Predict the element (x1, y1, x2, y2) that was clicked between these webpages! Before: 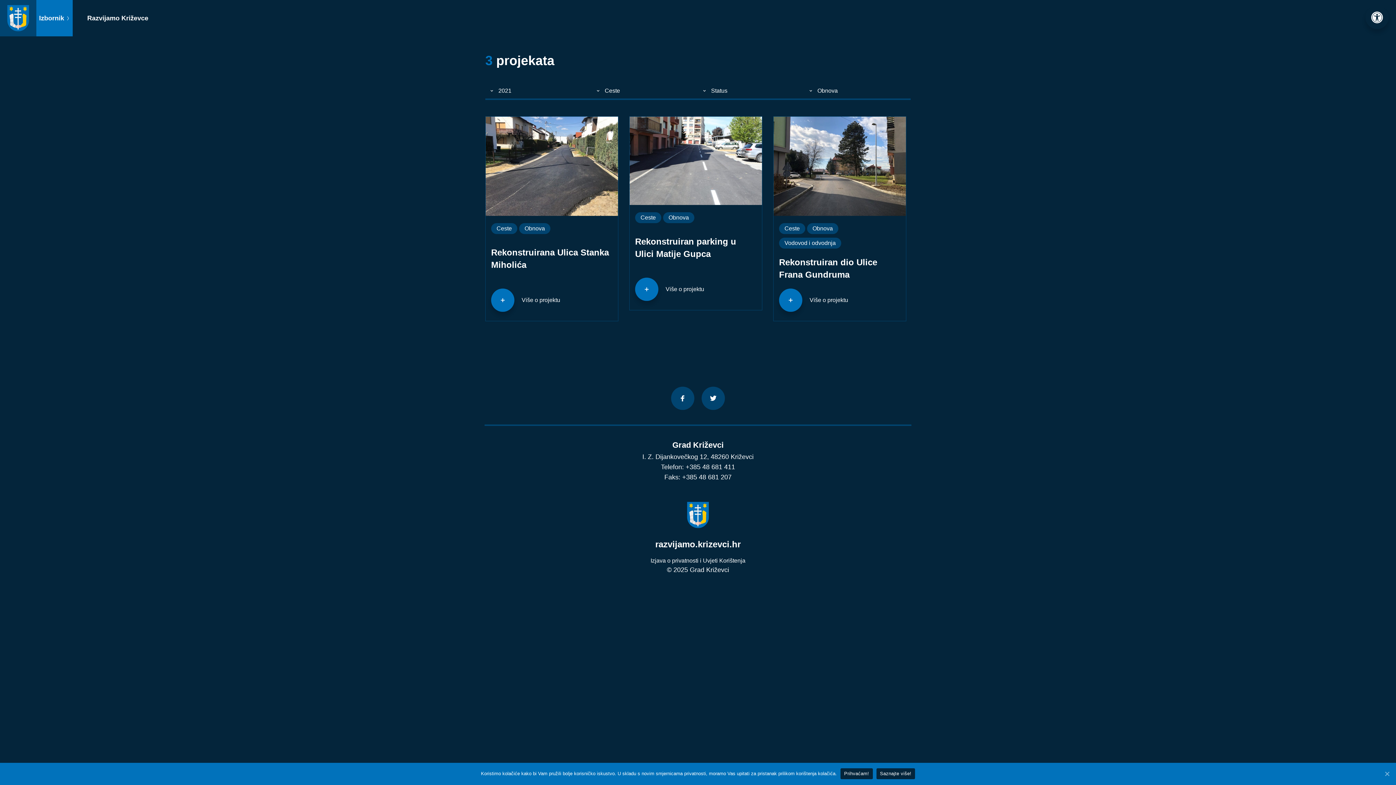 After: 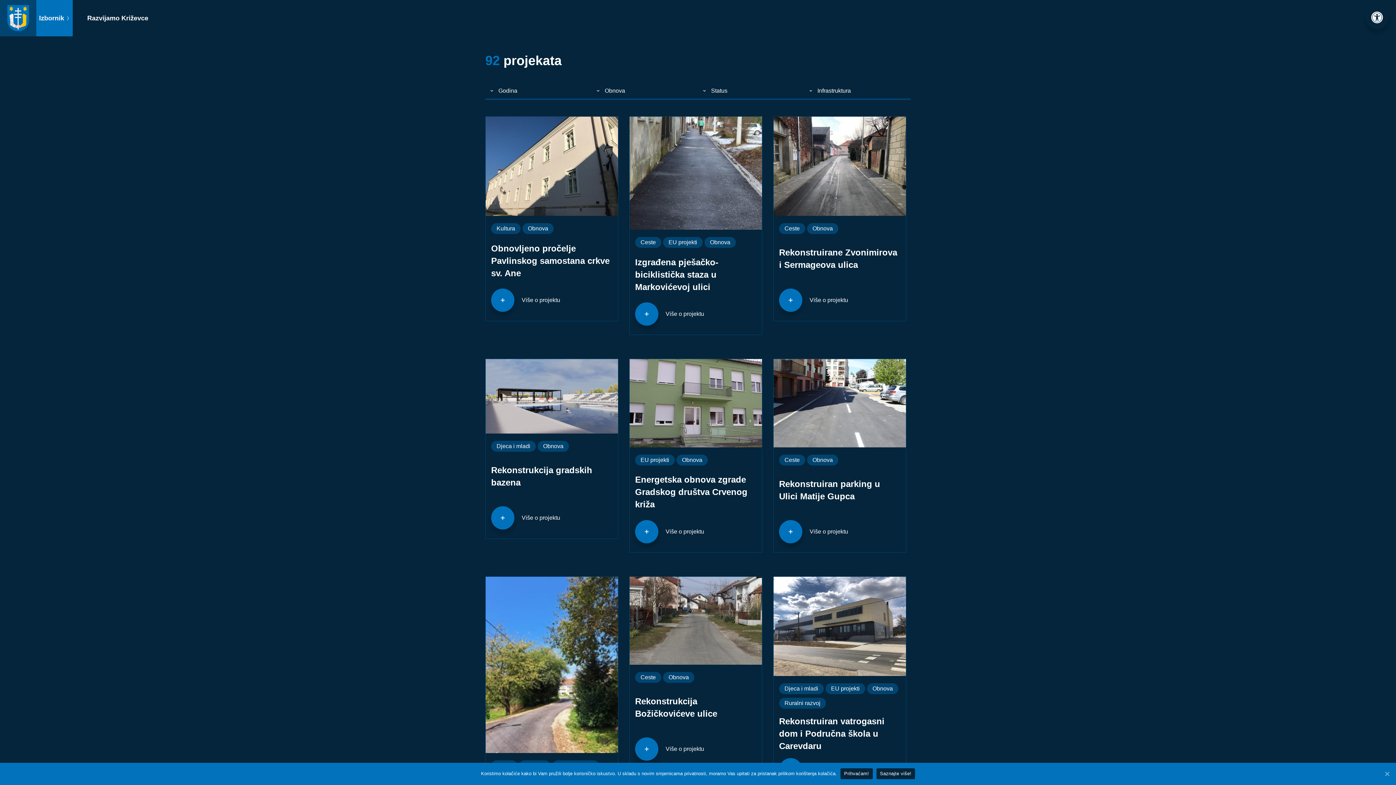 Action: bbox: (663, 212, 694, 223) label: Obnova